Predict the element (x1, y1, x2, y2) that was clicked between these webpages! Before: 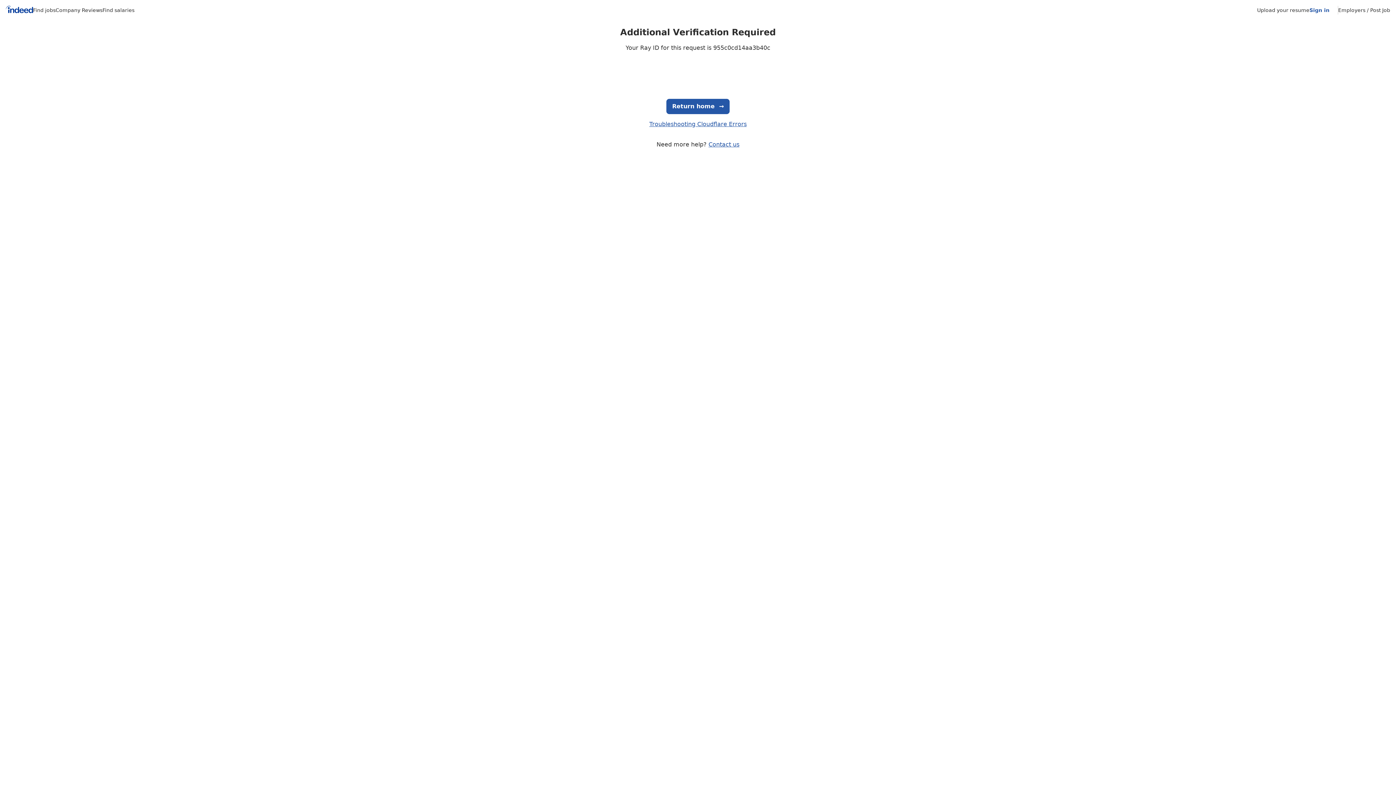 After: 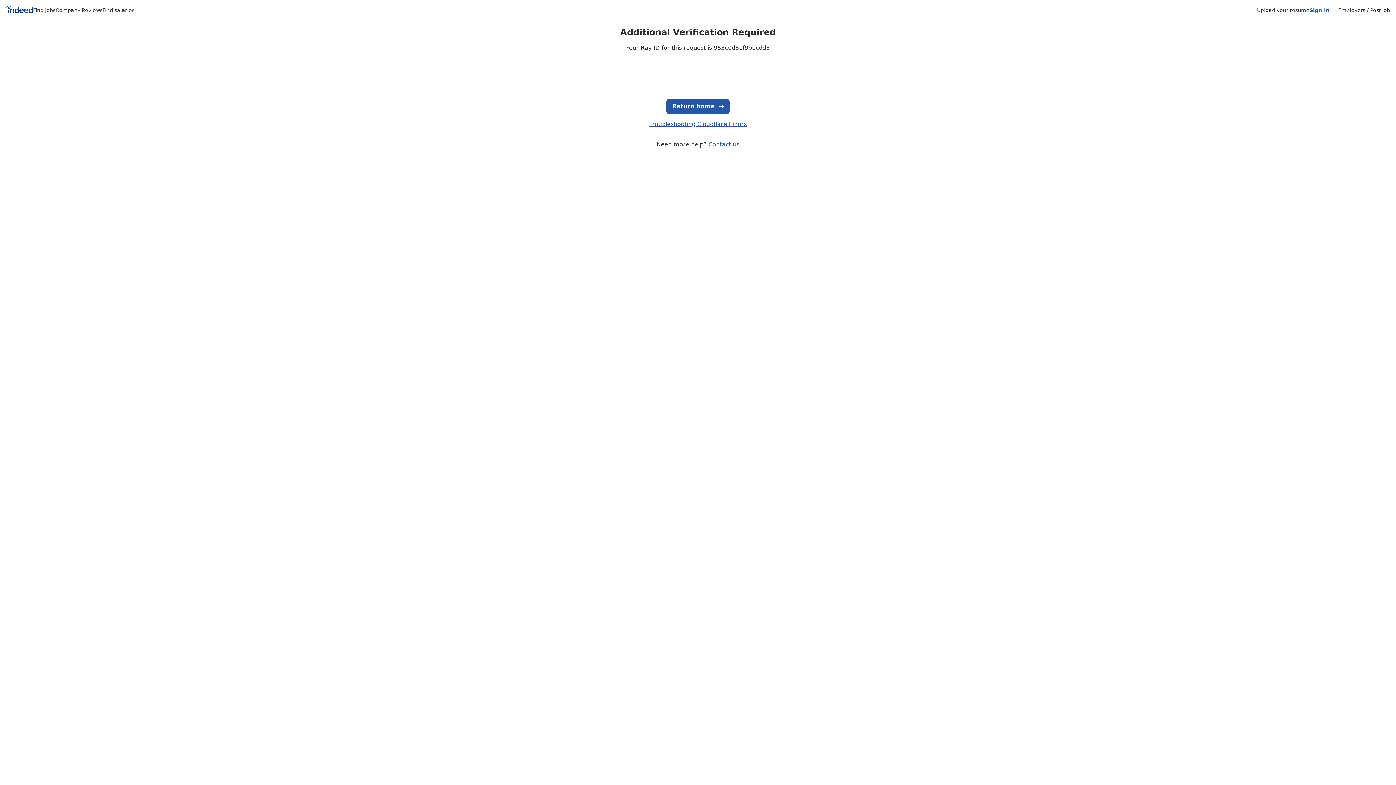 Action: label: Upload your resume bbox: (1257, 7, 1309, 13)